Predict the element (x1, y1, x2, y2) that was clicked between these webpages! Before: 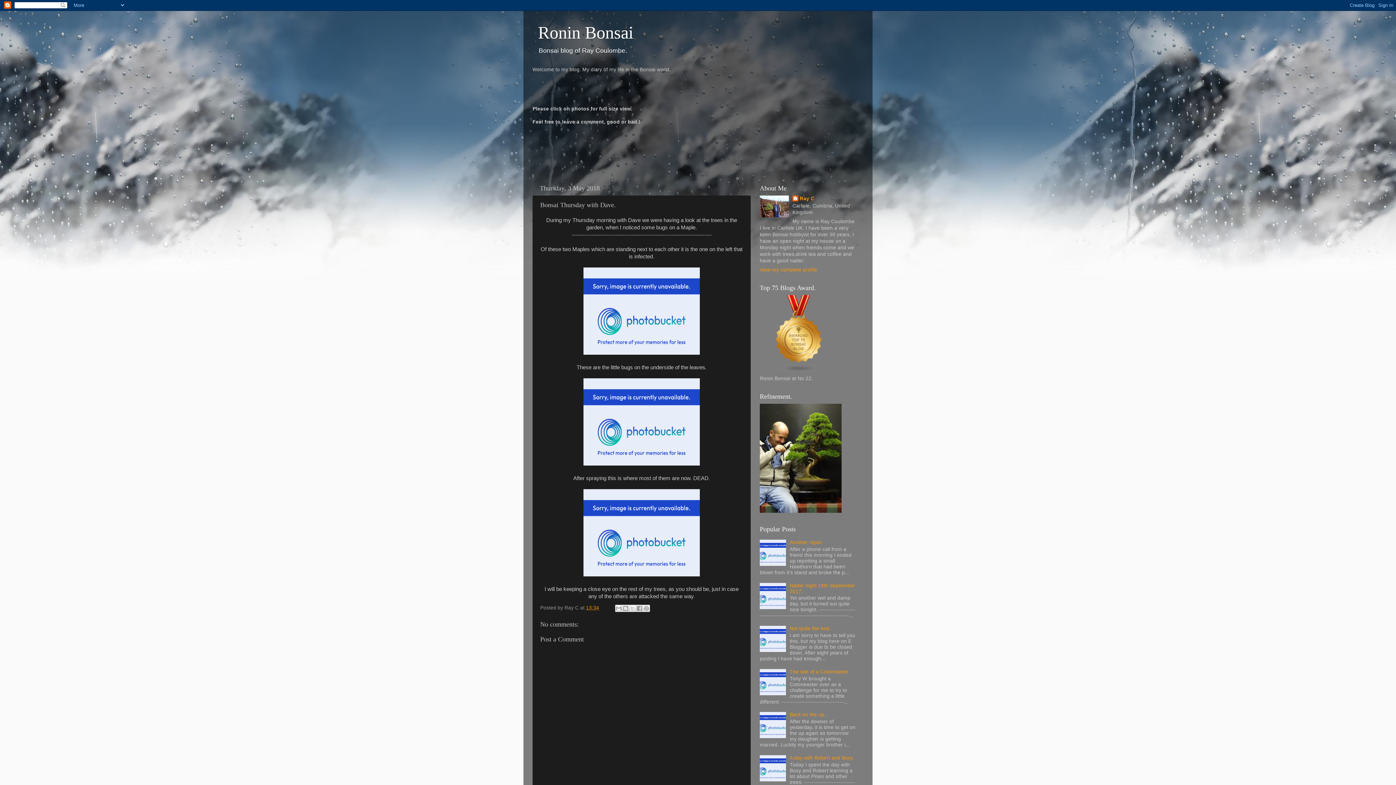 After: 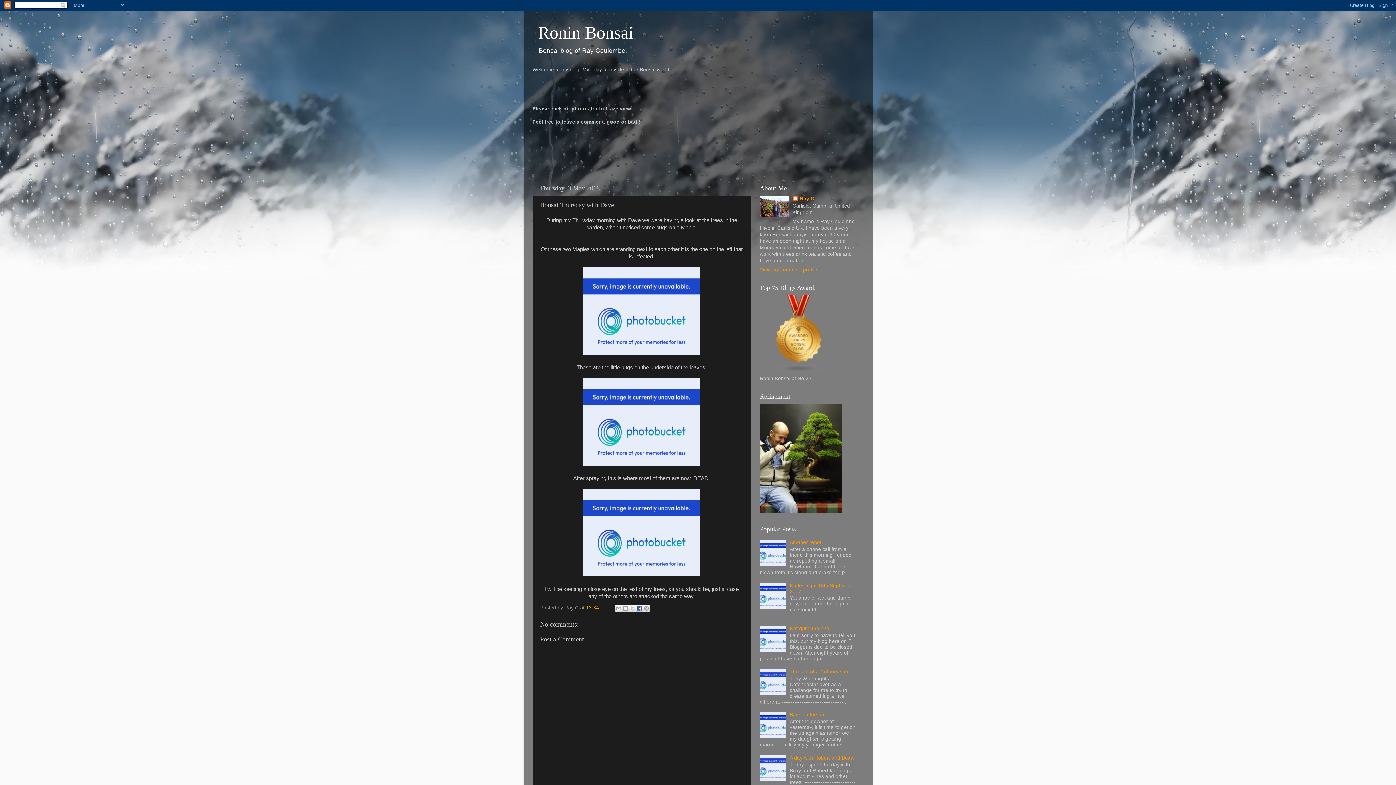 Action: label: Share to Facebook bbox: (635, 605, 643, 612)